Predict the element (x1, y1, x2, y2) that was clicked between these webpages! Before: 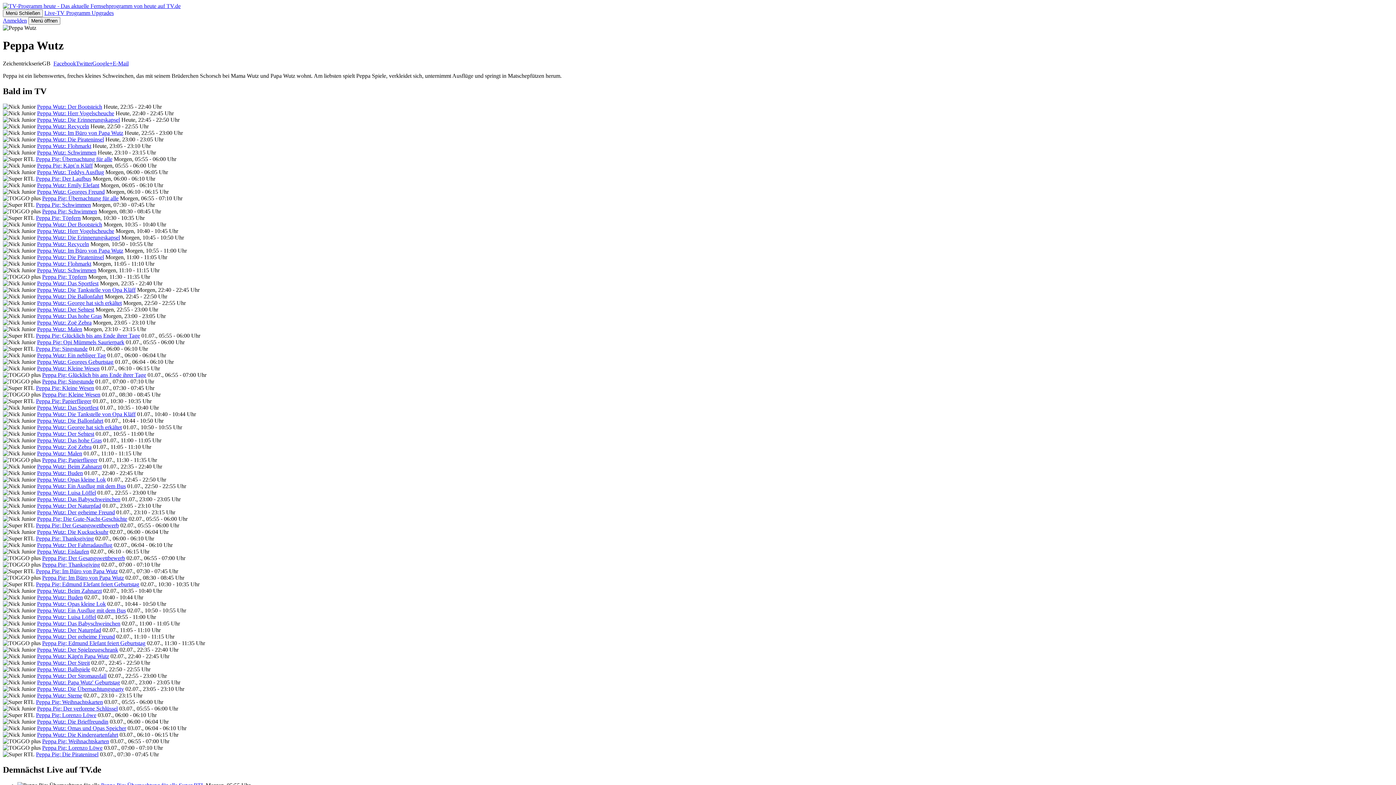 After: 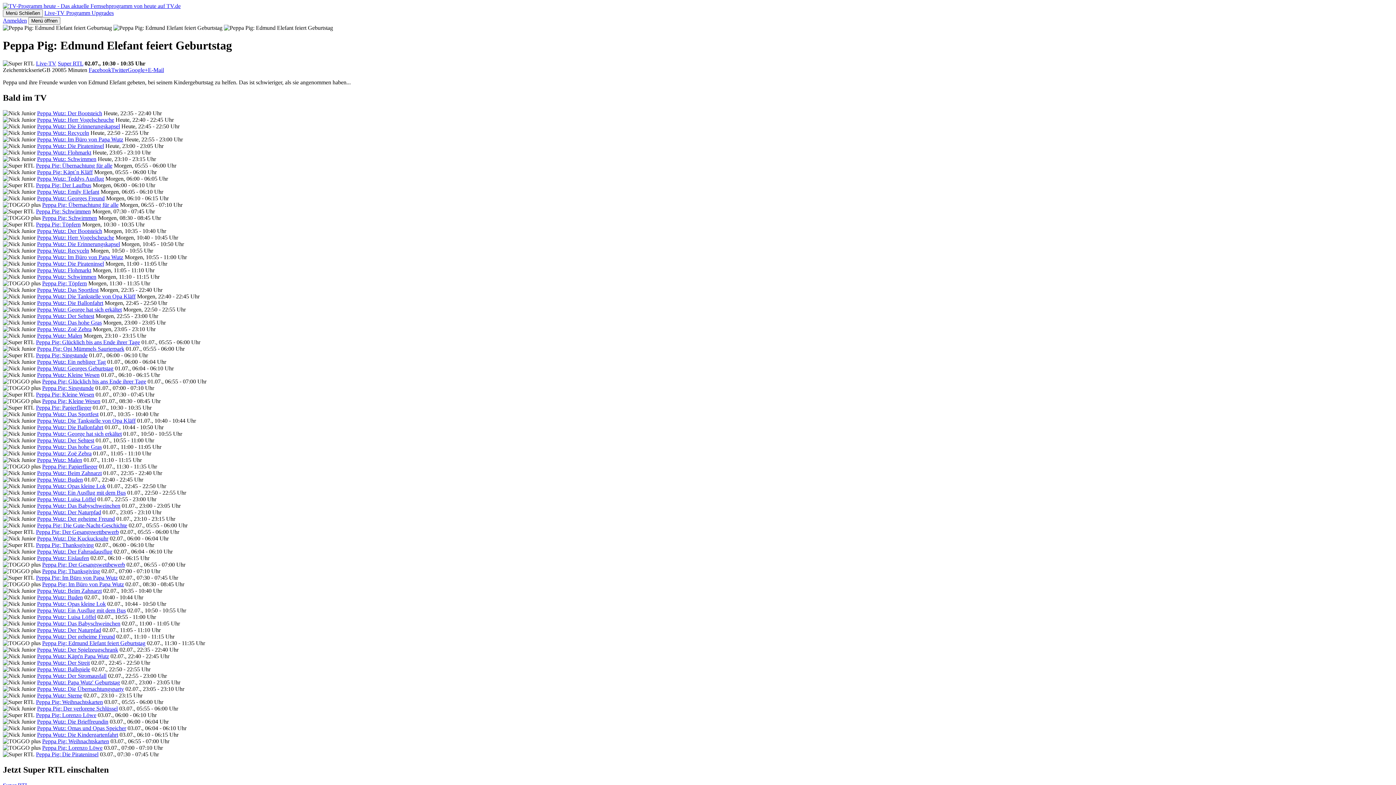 Action: bbox: (36, 581, 139, 587) label: Peppa Pig: Edmund Elefant feiert Geburtstag